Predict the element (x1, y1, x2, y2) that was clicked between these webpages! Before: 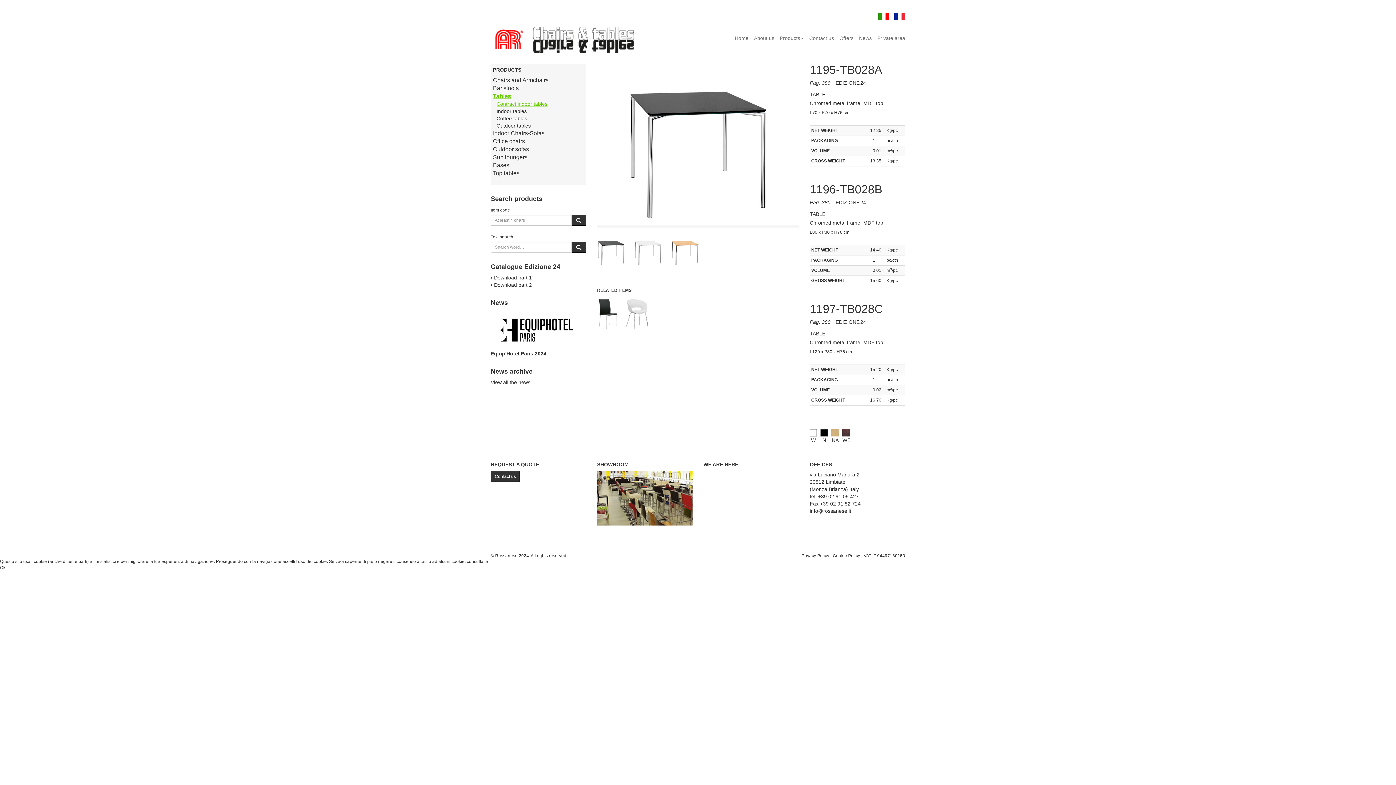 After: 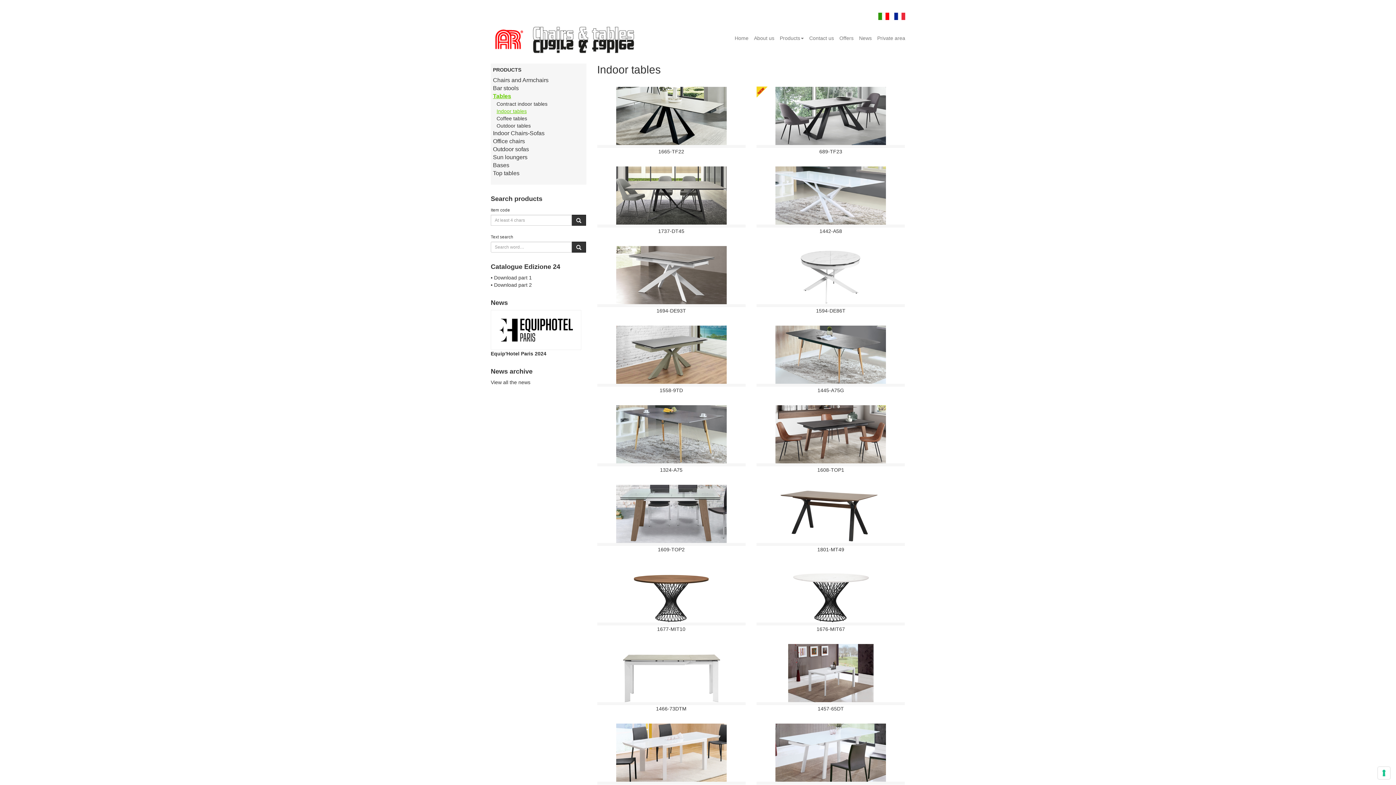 Action: bbox: (496, 108, 526, 114) label: Indoor tables